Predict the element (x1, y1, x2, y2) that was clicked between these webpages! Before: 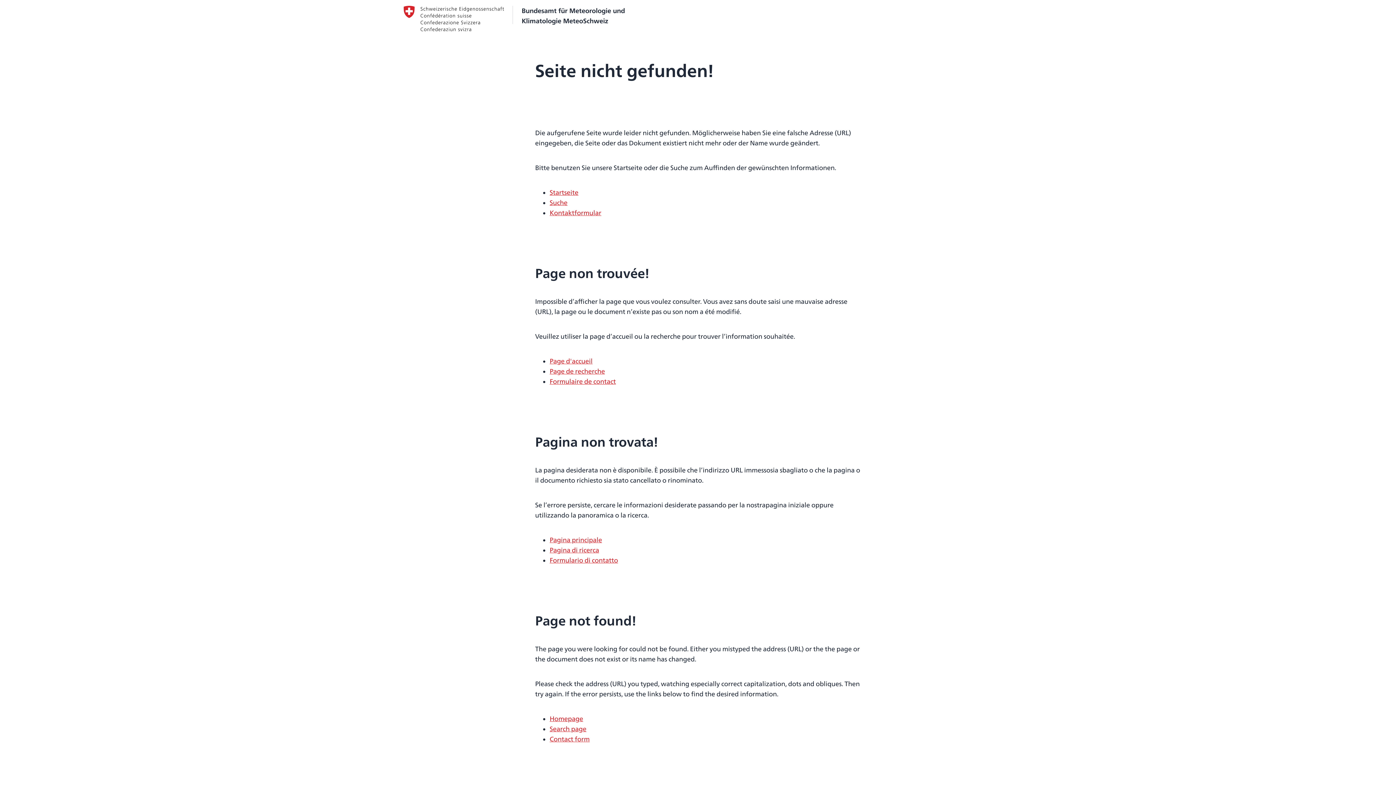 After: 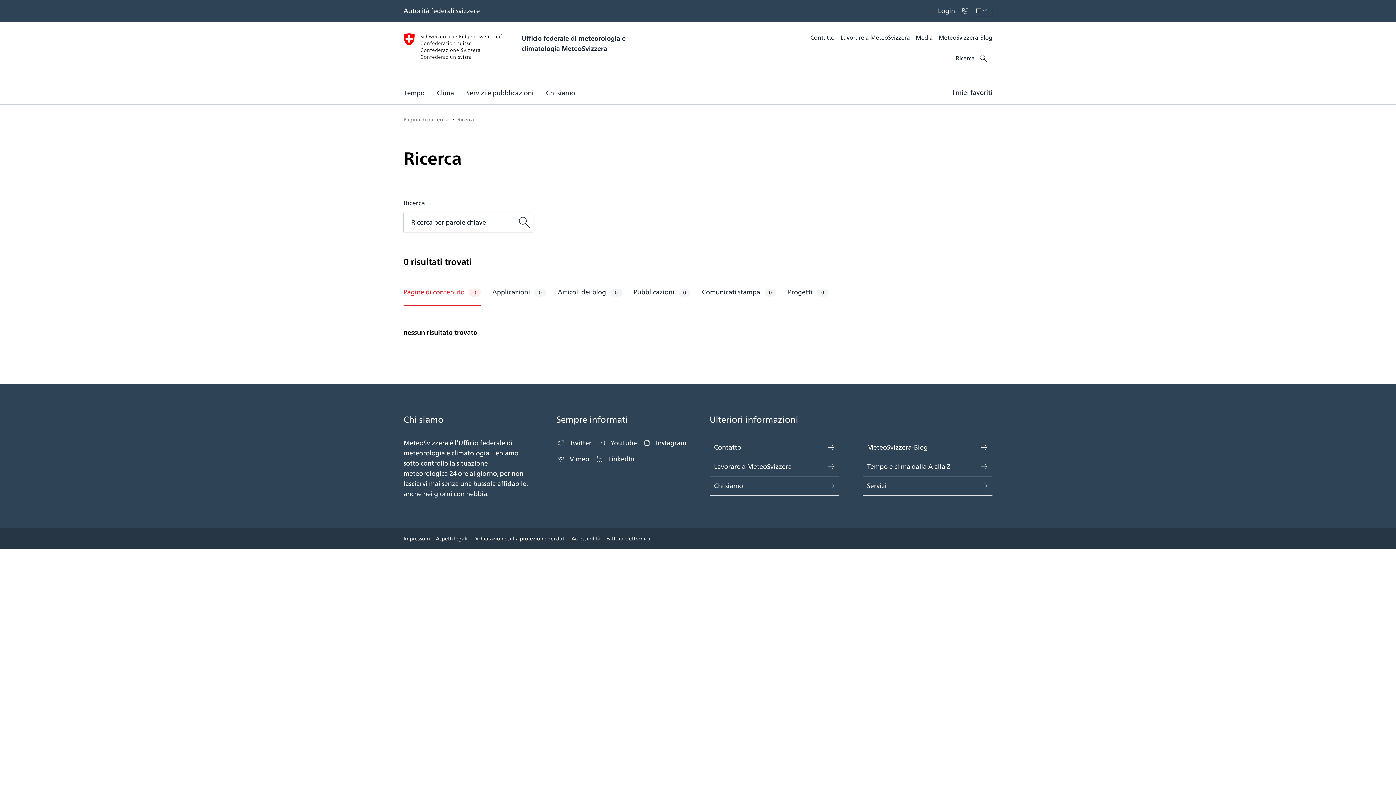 Action: bbox: (549, 545, 599, 555) label: Pagina di ricerca